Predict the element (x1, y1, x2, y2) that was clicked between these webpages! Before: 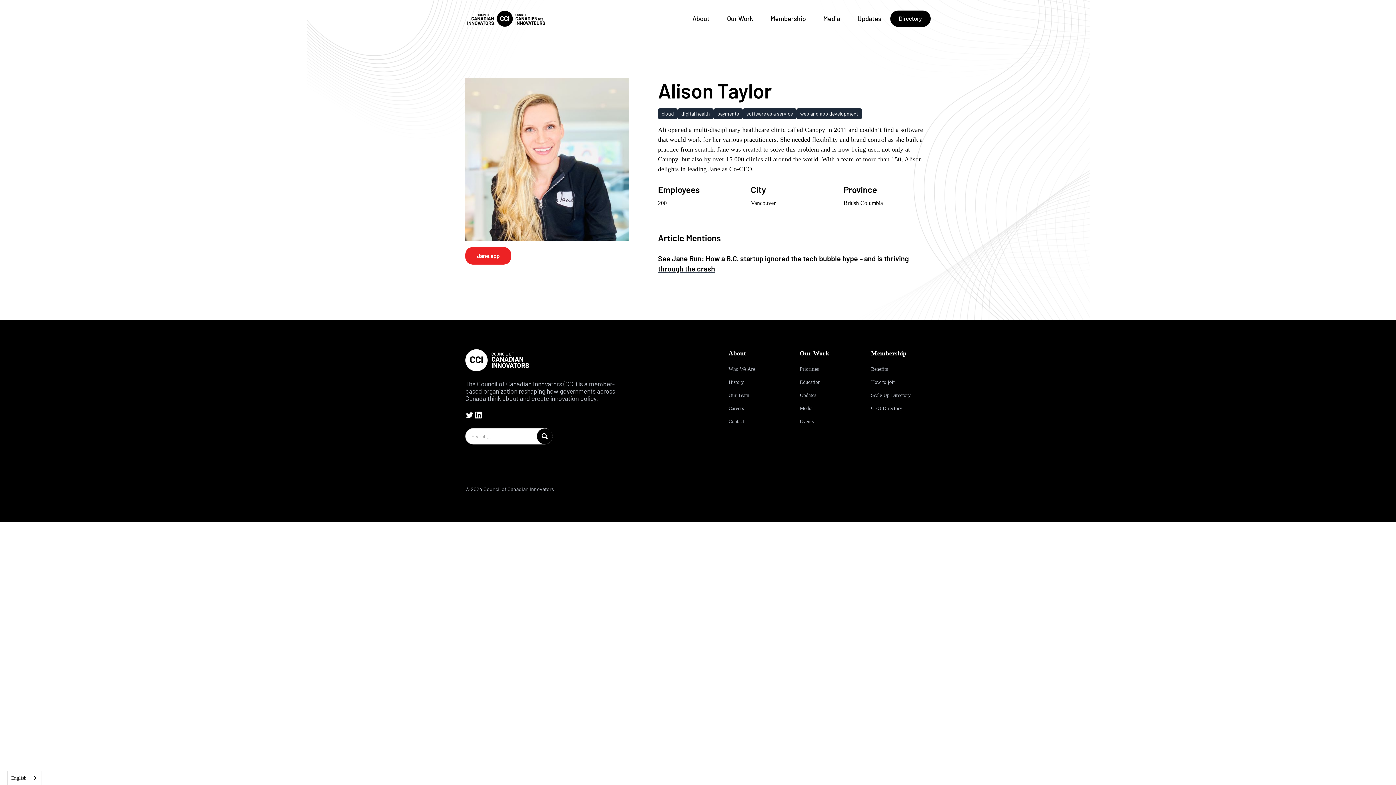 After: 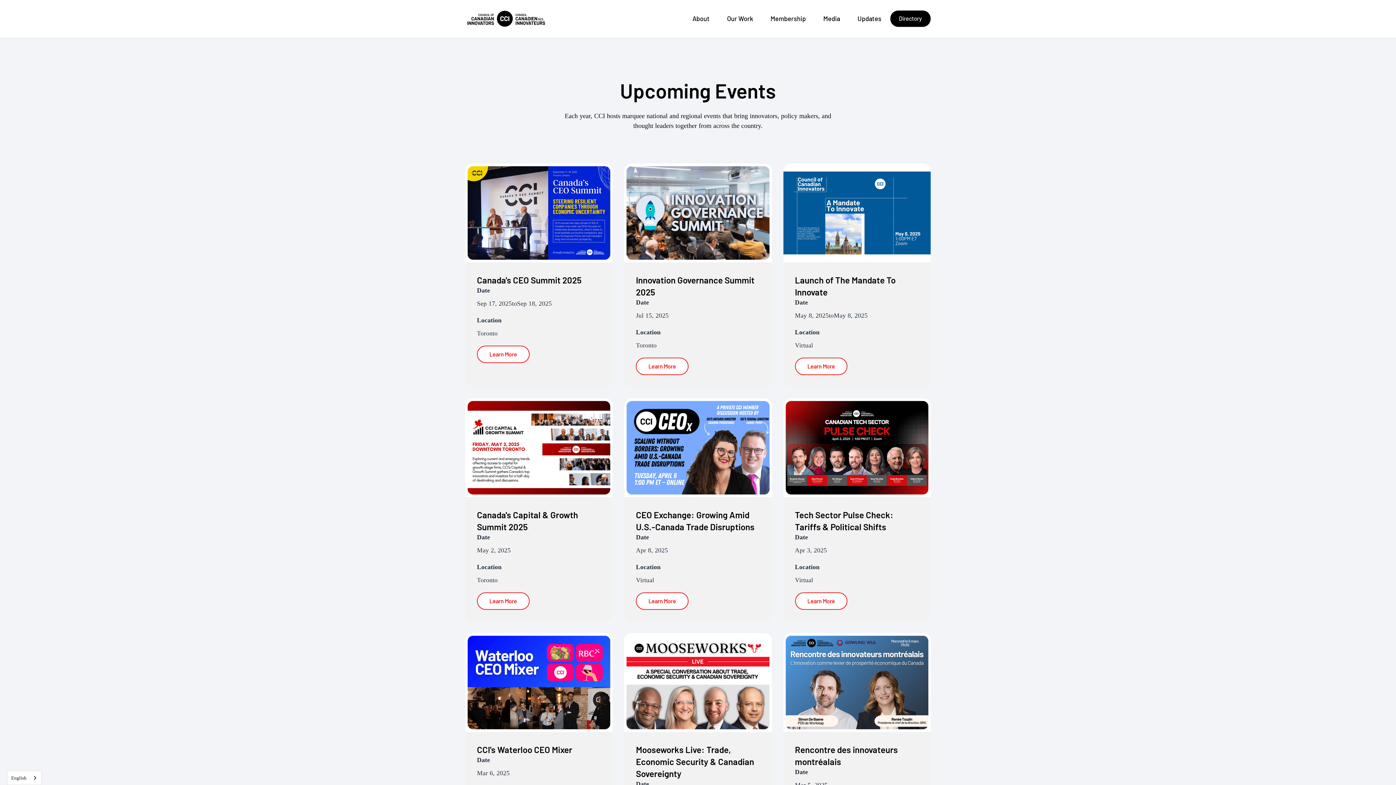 Action: bbox: (800, 415, 813, 428) label: Events